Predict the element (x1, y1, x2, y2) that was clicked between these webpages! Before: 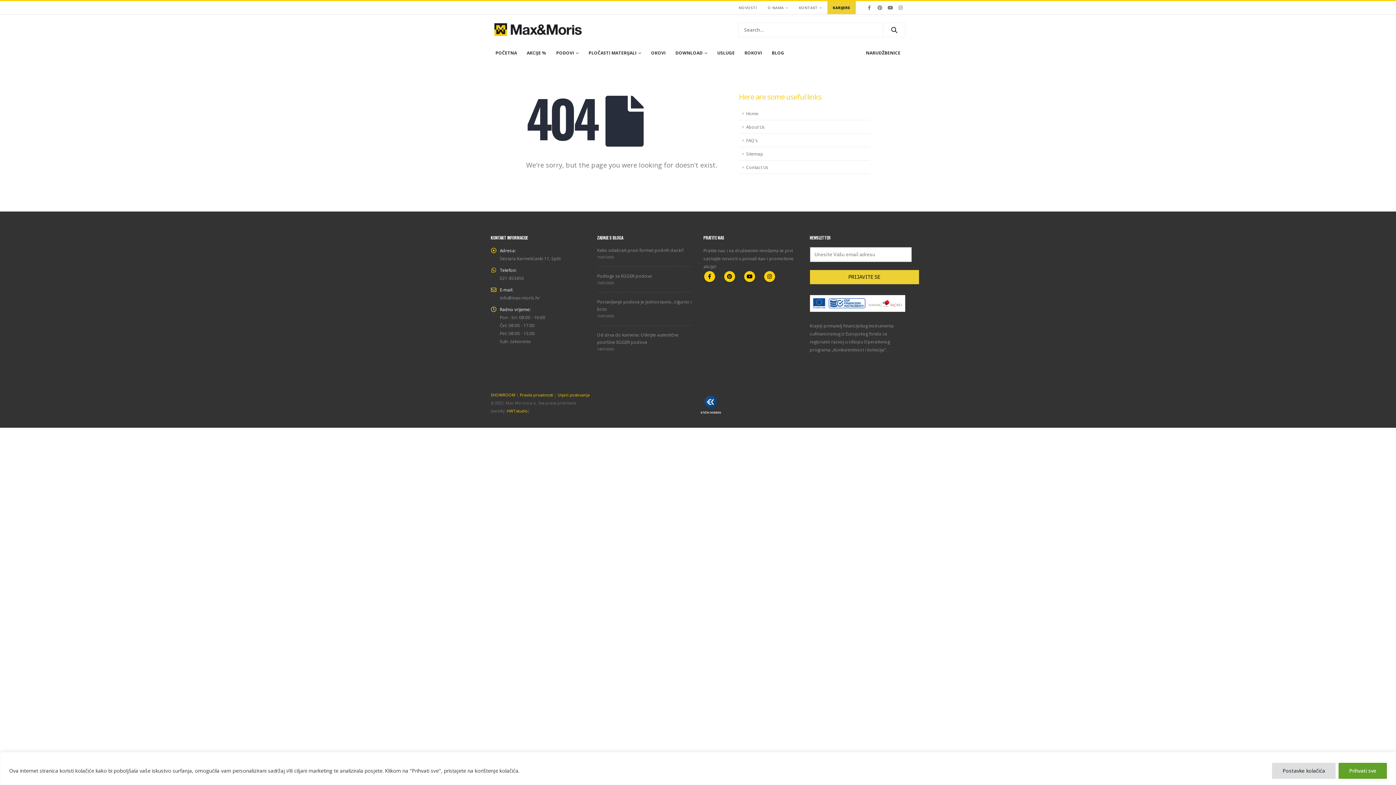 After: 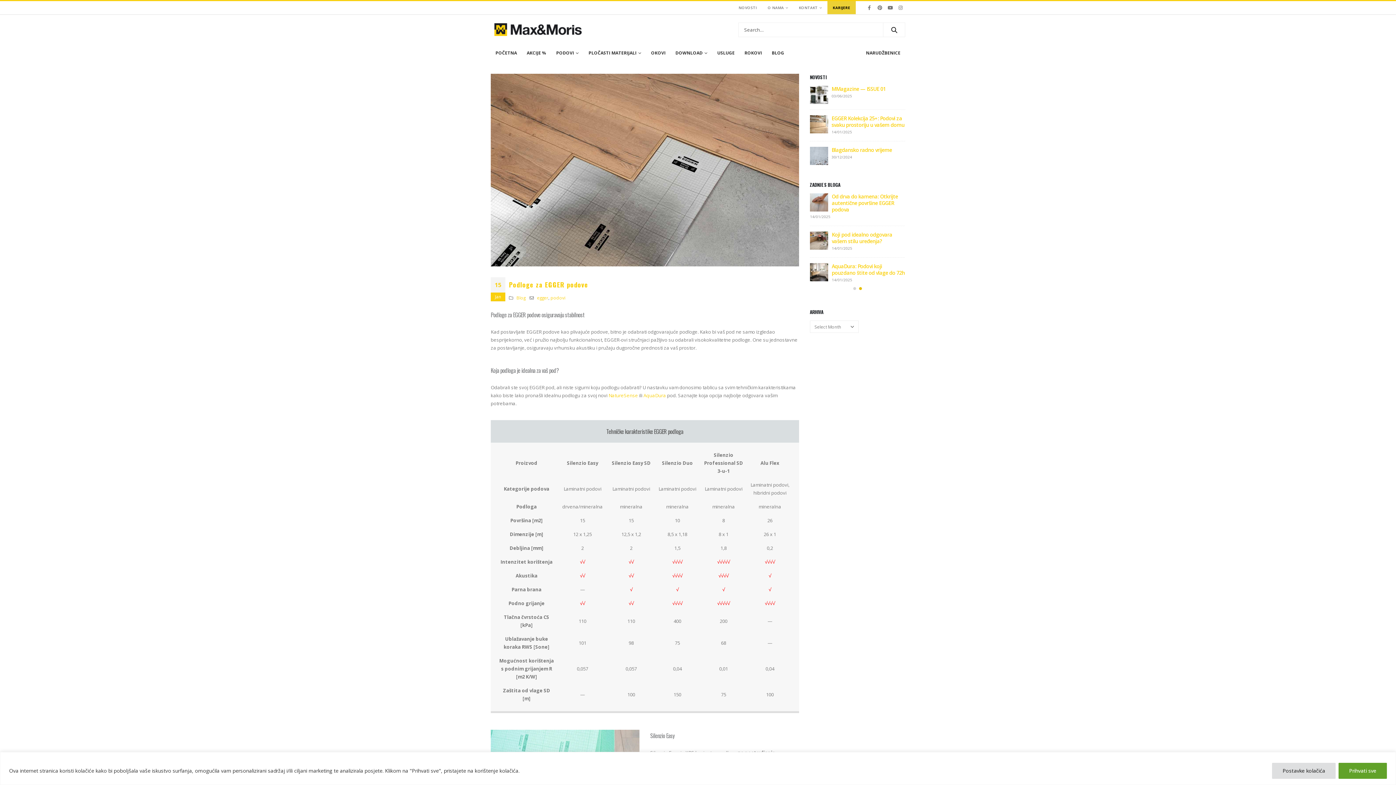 Action: label: Podloge za EGGER podove bbox: (597, 273, 652, 278)